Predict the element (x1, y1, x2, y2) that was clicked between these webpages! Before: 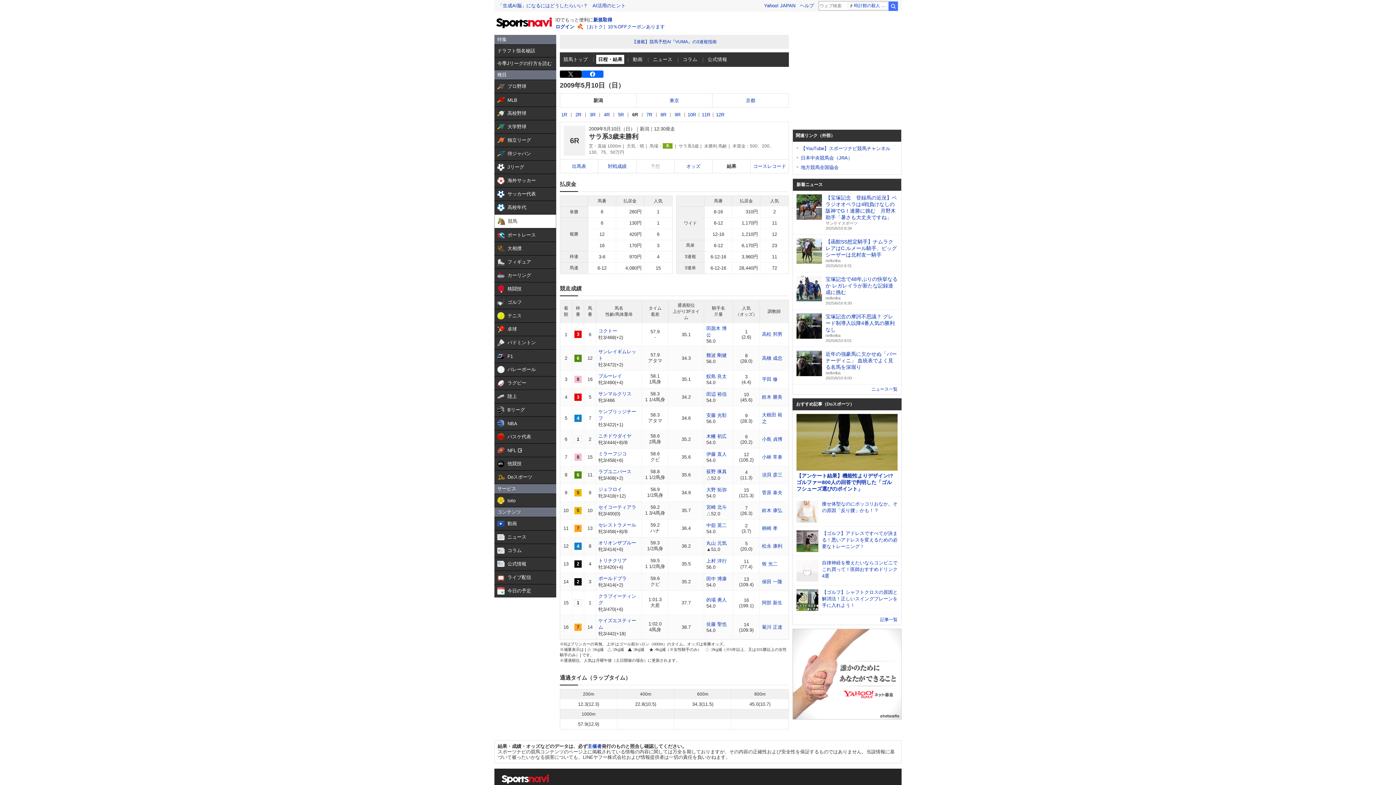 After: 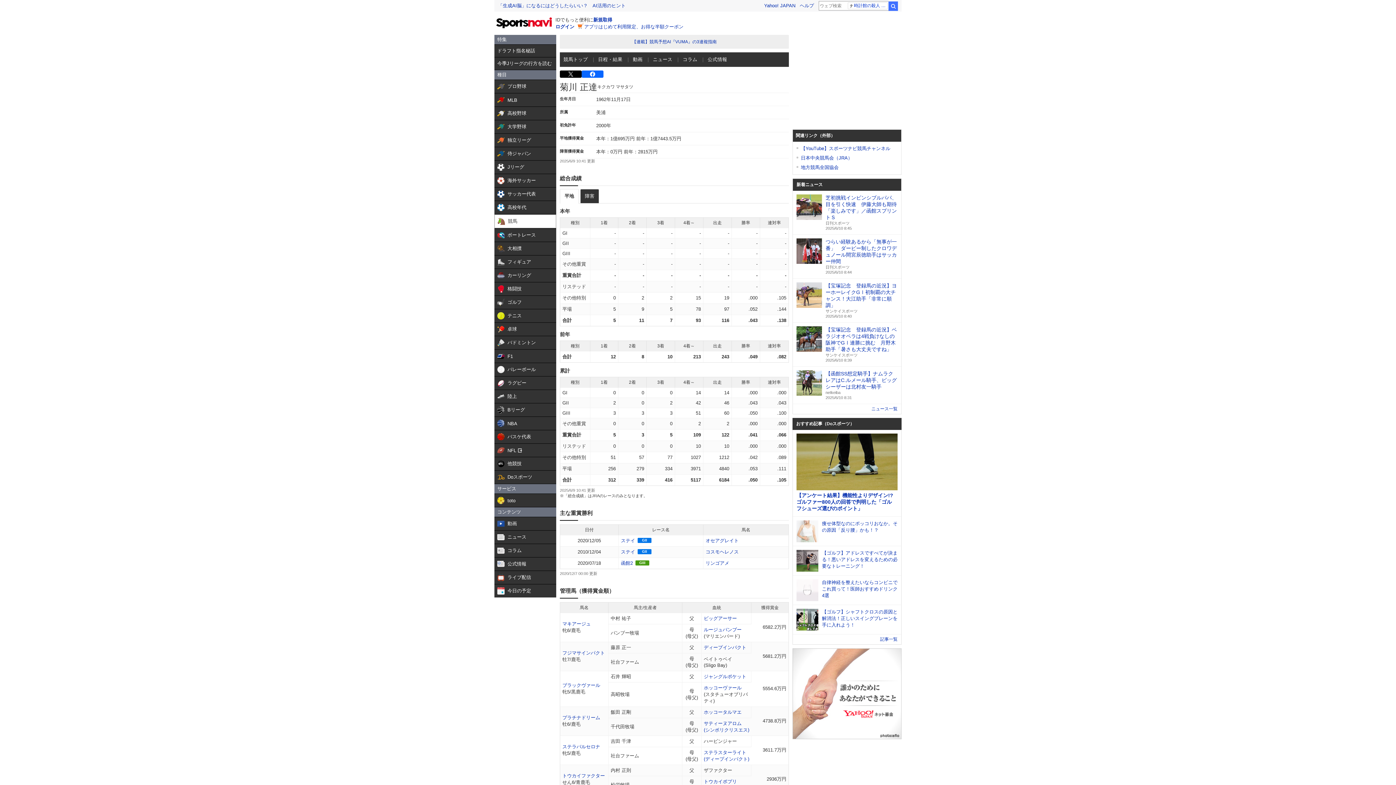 Action: bbox: (762, 624, 782, 630) label: 菊川 正達